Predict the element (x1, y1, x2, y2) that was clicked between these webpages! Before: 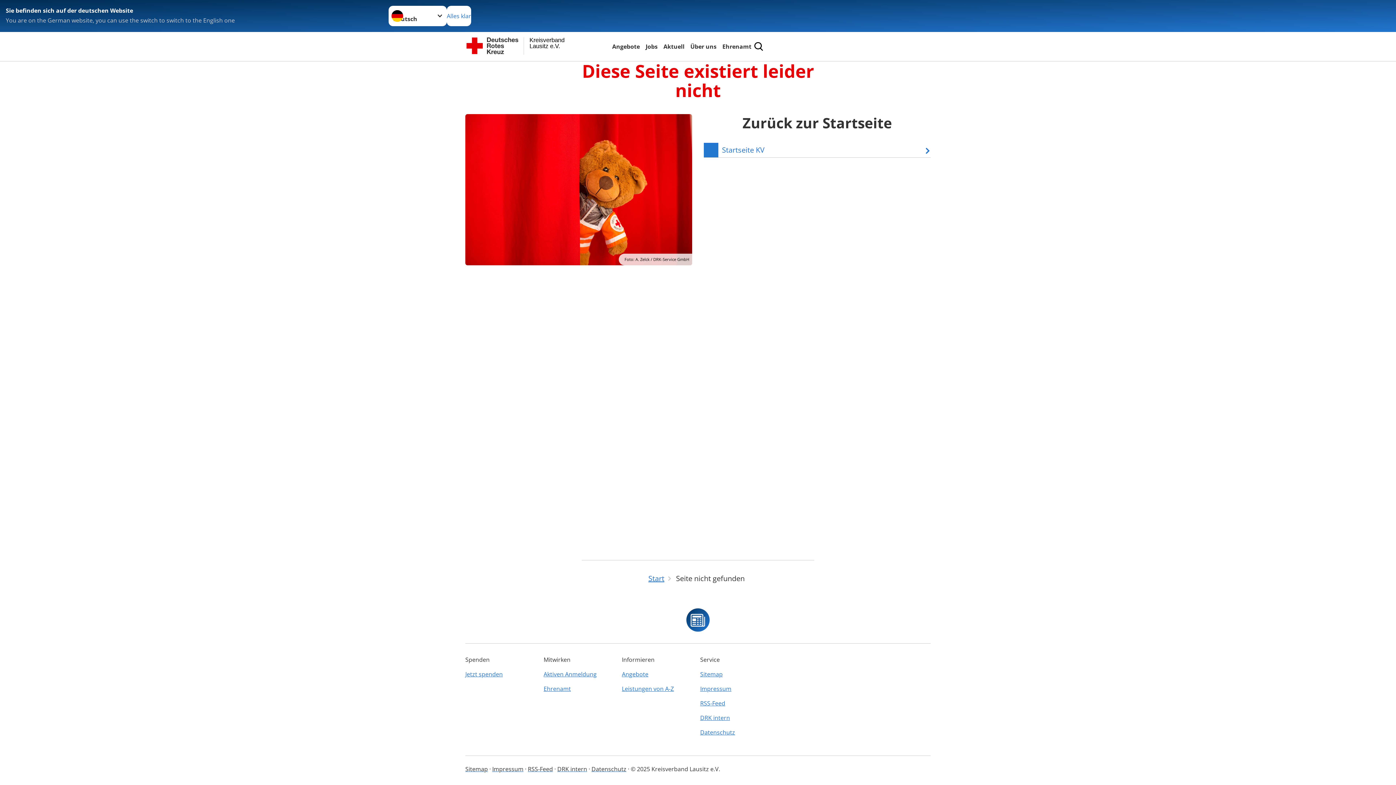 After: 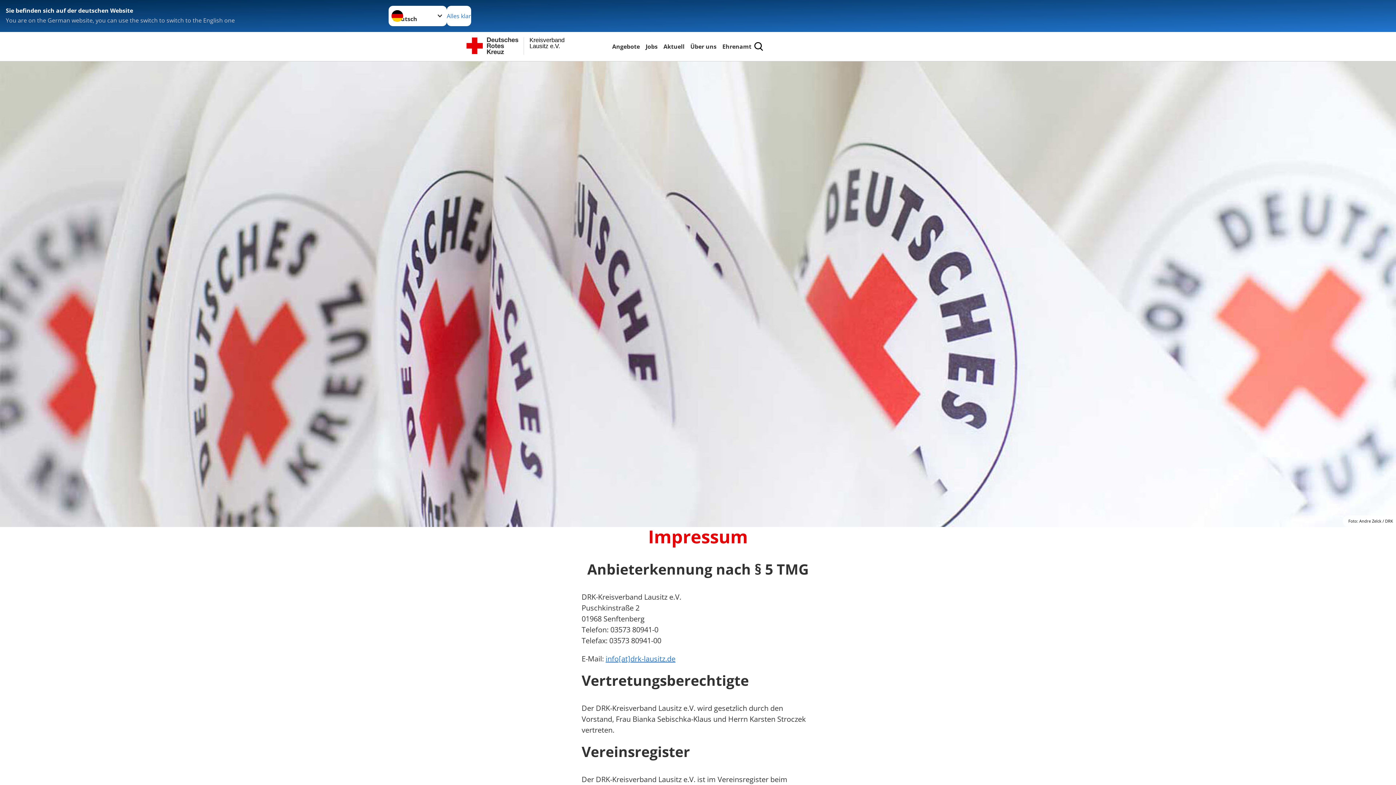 Action: label: Impressum bbox: (700, 681, 774, 696)